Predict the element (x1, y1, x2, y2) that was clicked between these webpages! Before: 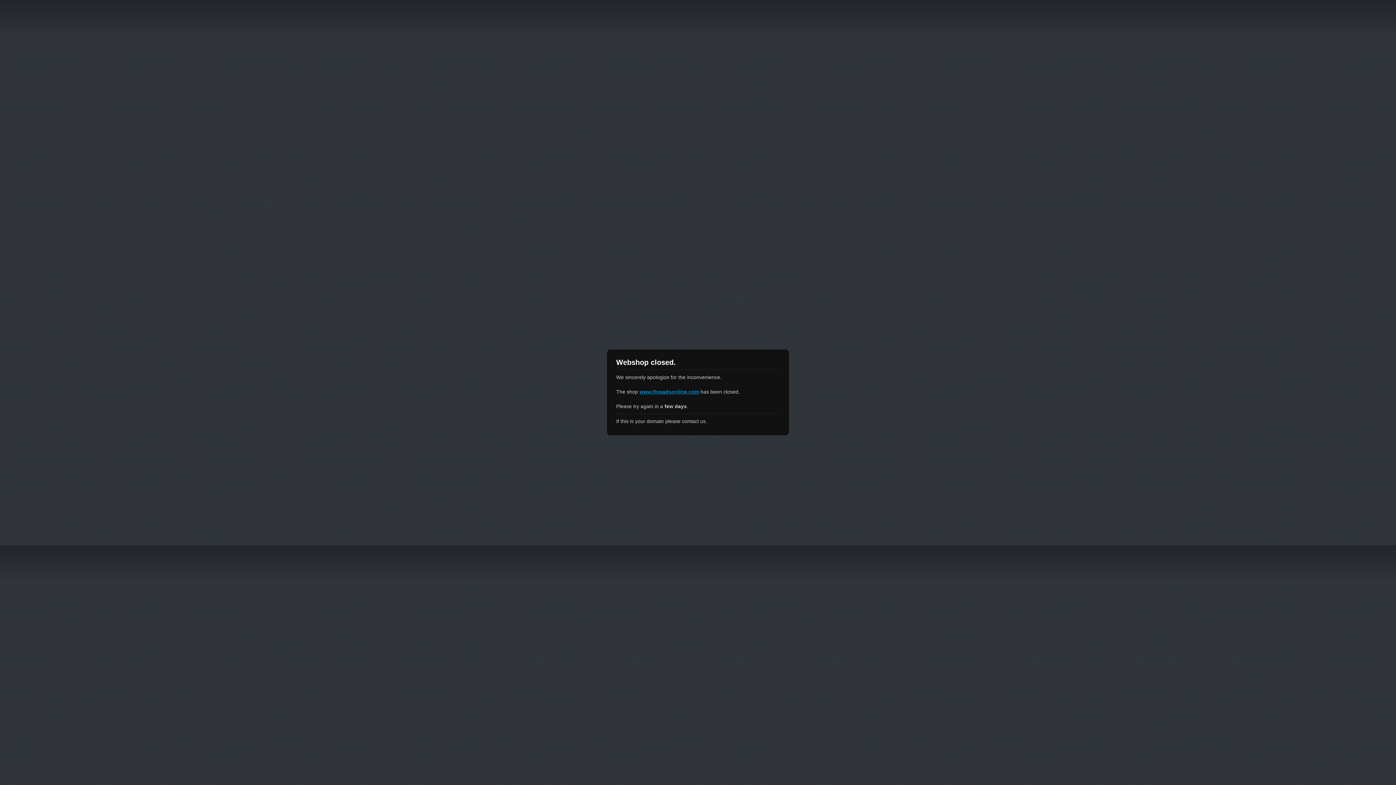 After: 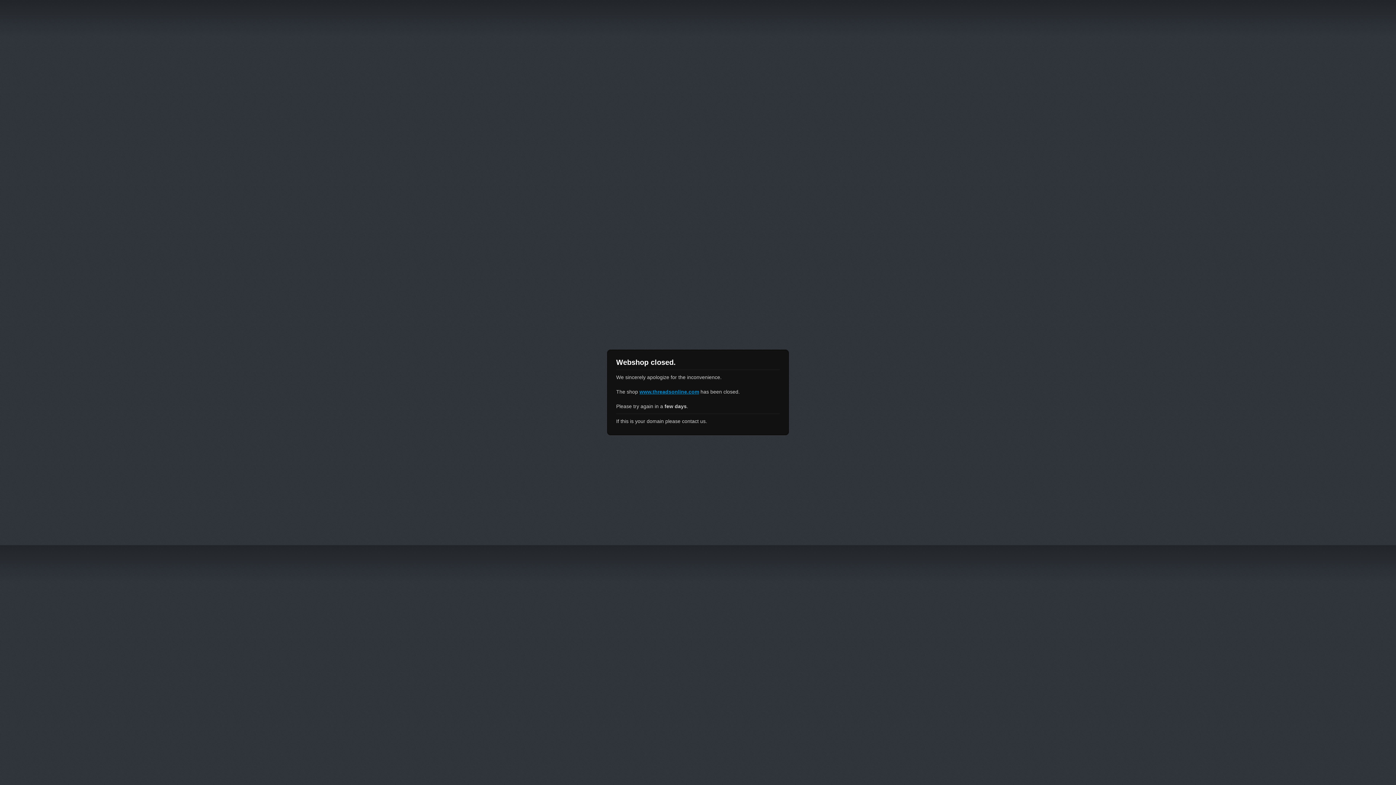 Action: label: www.threadsonline.com bbox: (639, 389, 699, 394)